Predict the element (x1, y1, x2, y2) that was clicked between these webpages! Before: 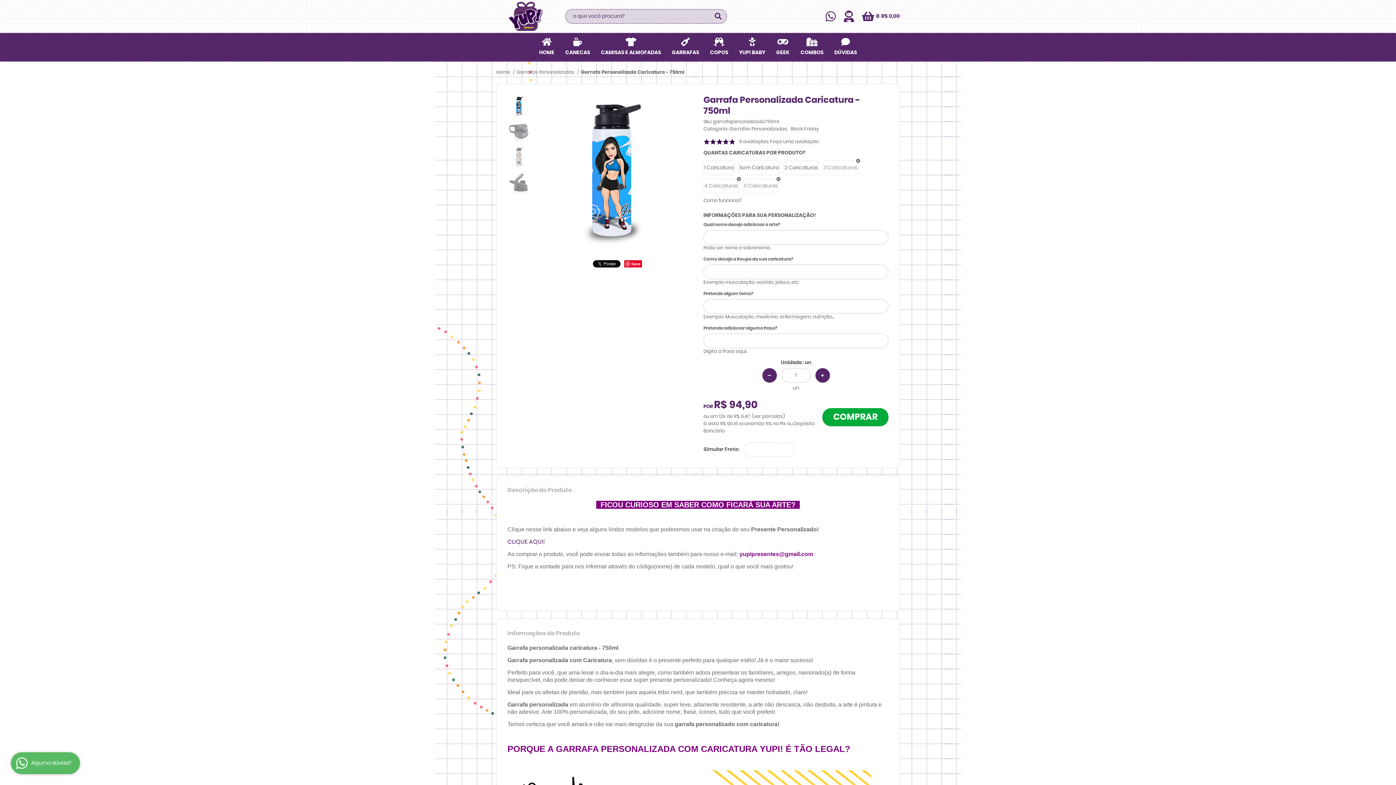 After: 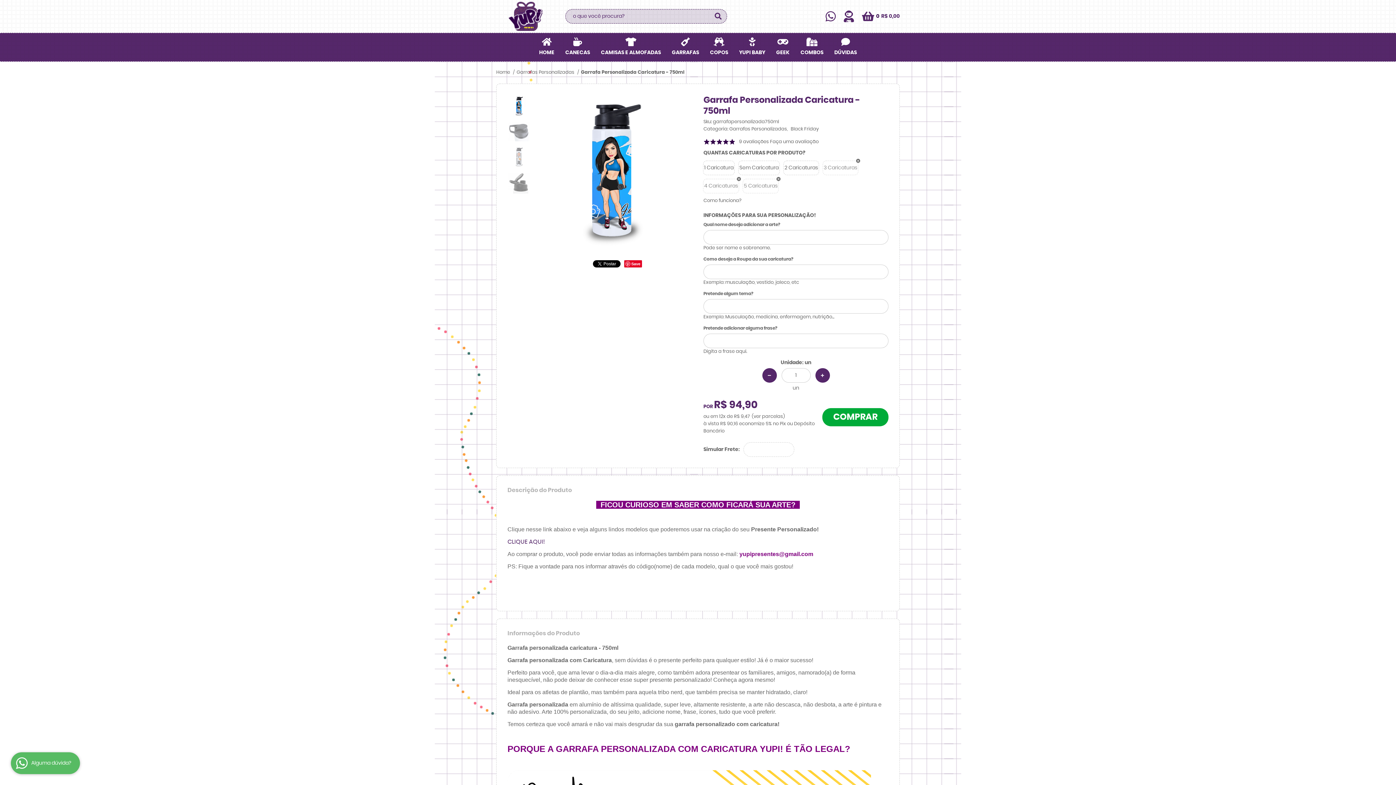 Action: bbox: (581, 69, 684, 76) label: Garrafa Personalizada Caricatura - 750ml